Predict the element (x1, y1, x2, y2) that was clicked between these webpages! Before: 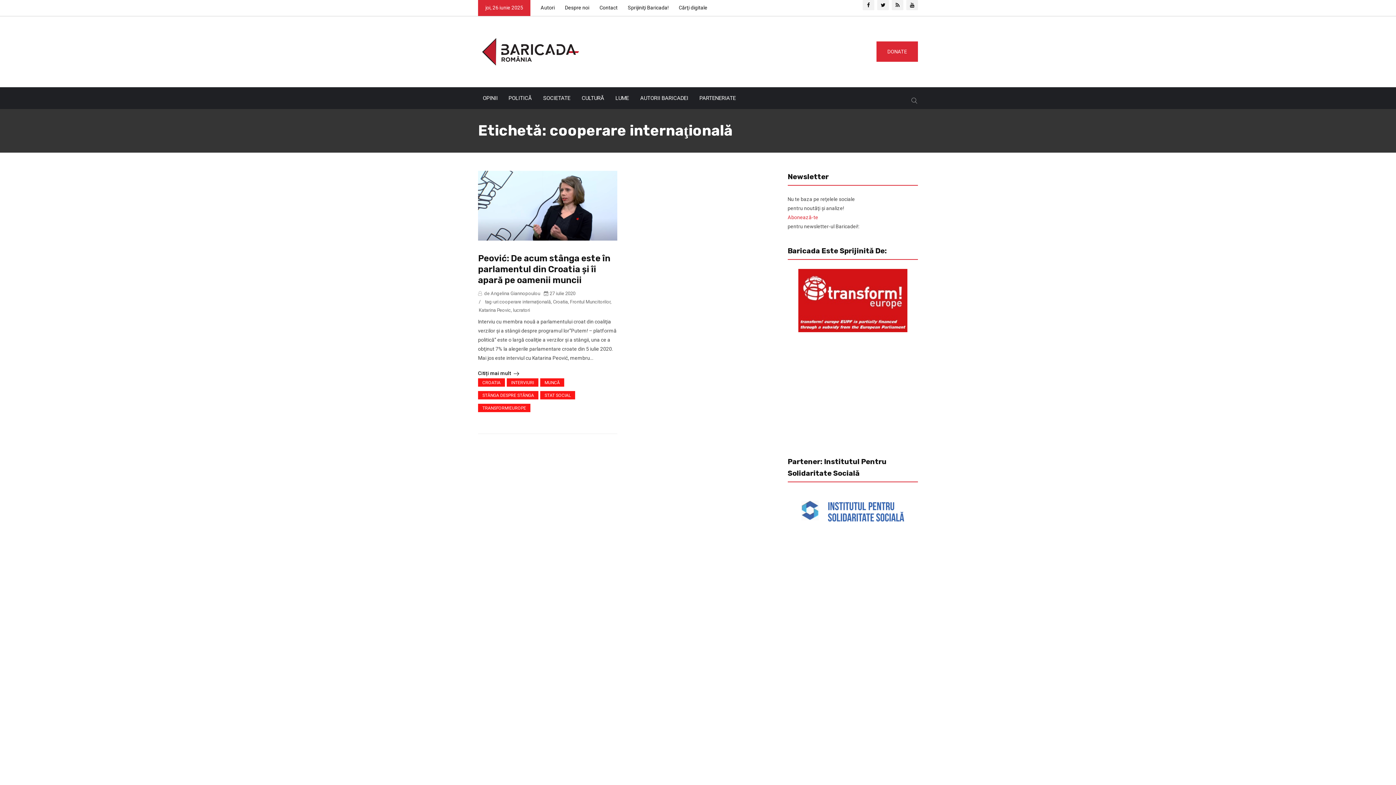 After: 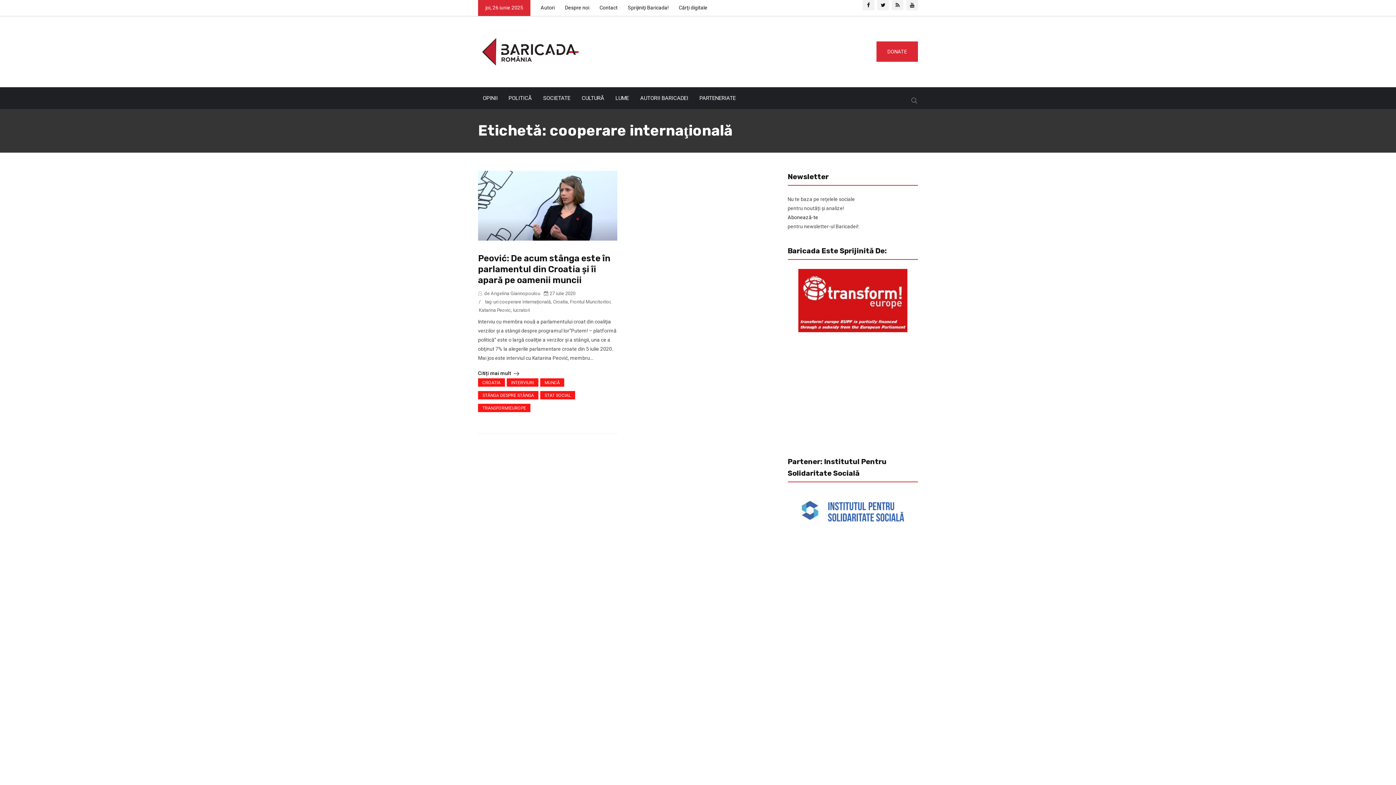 Action: bbox: (787, 214, 818, 220) label: Abonează-te